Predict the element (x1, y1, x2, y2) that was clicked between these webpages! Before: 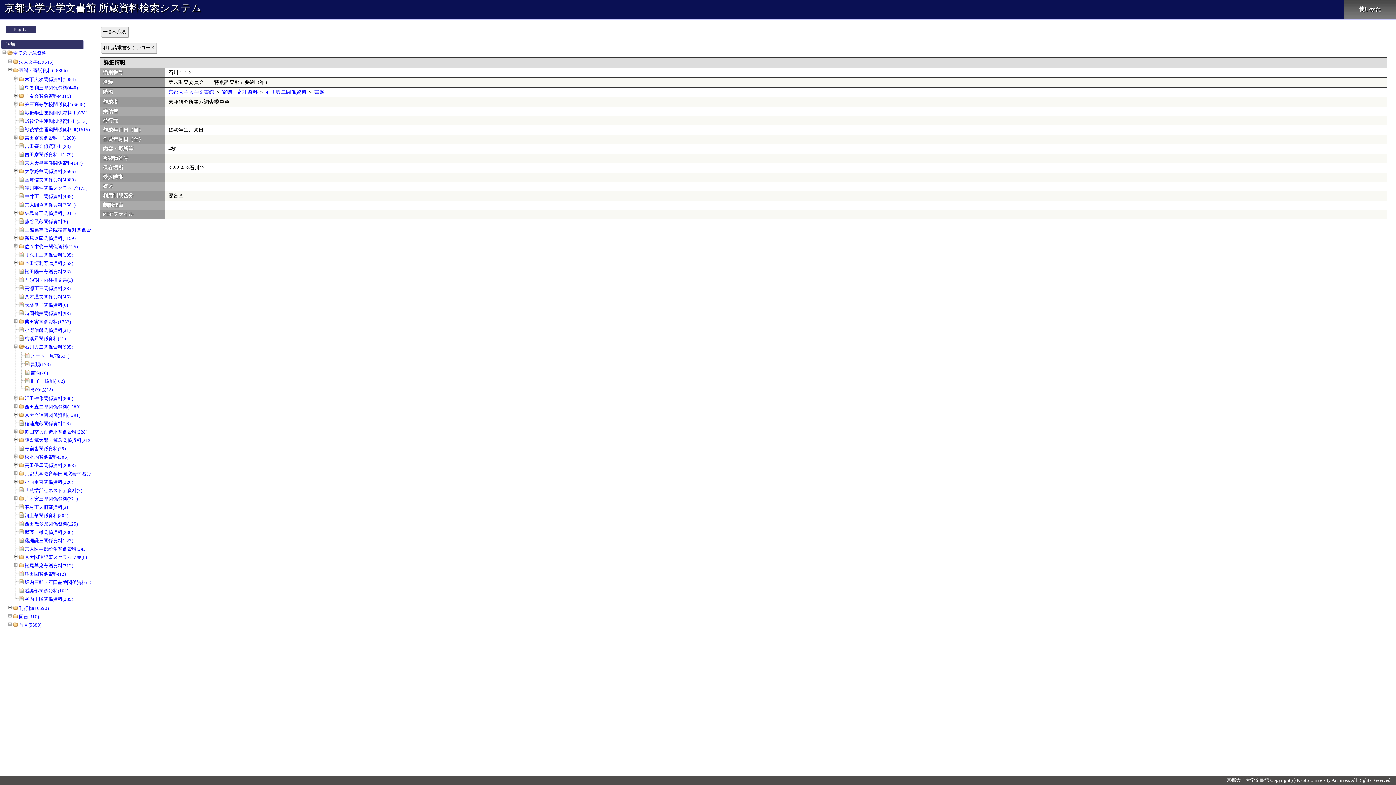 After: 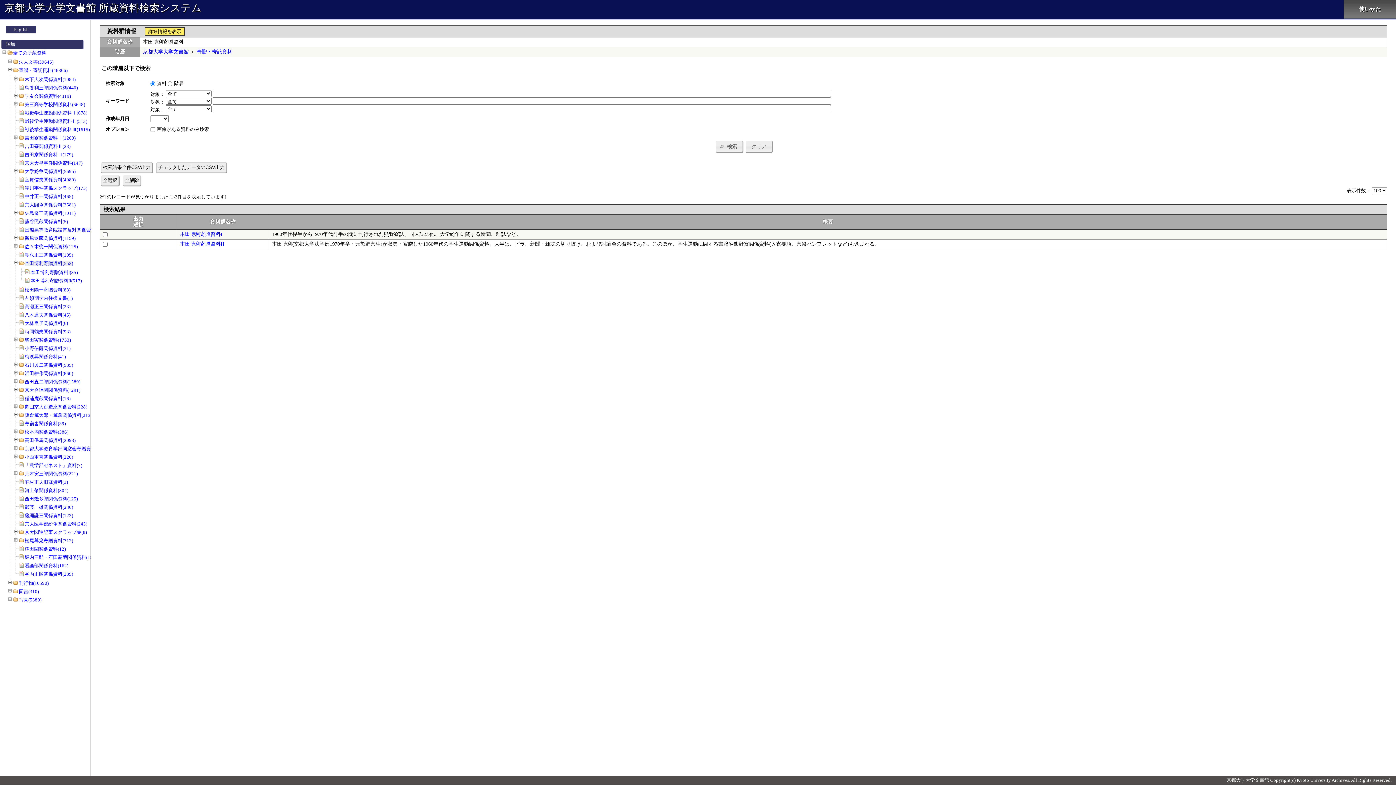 Action: label: 本田博利寄贈資料(552) bbox: (24, 260, 73, 266)